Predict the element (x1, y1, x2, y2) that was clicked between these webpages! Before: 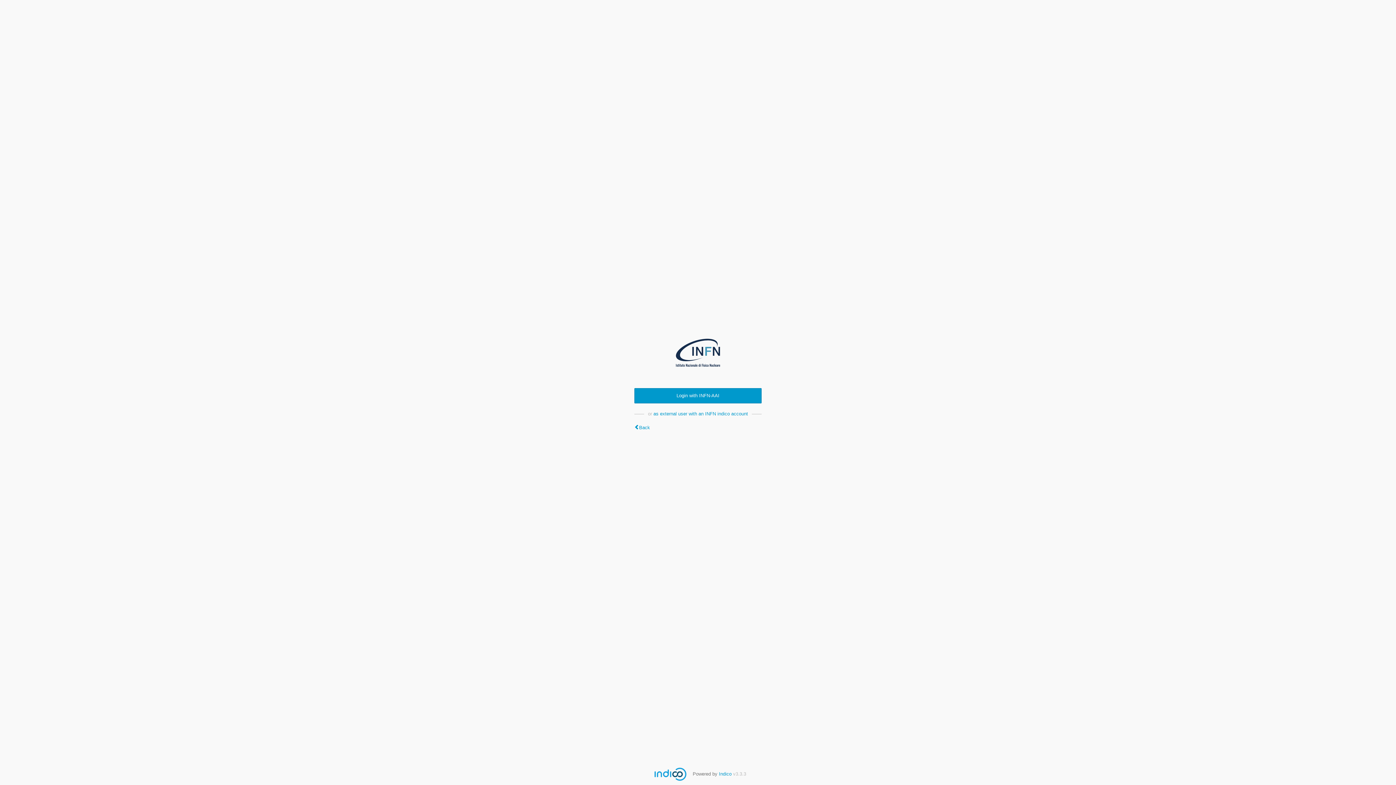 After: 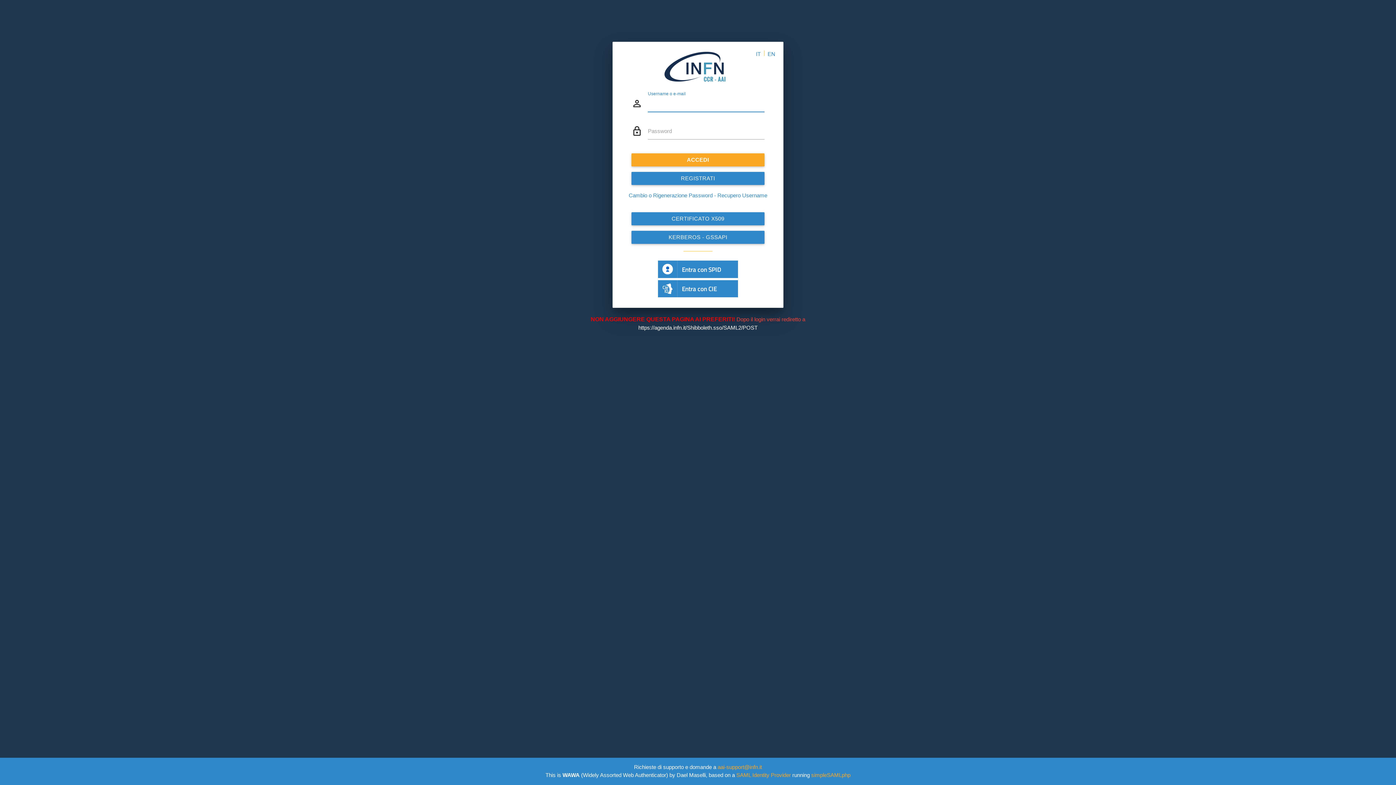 Action: bbox: (634, 388, 761, 403) label: Login with INFN-AAI